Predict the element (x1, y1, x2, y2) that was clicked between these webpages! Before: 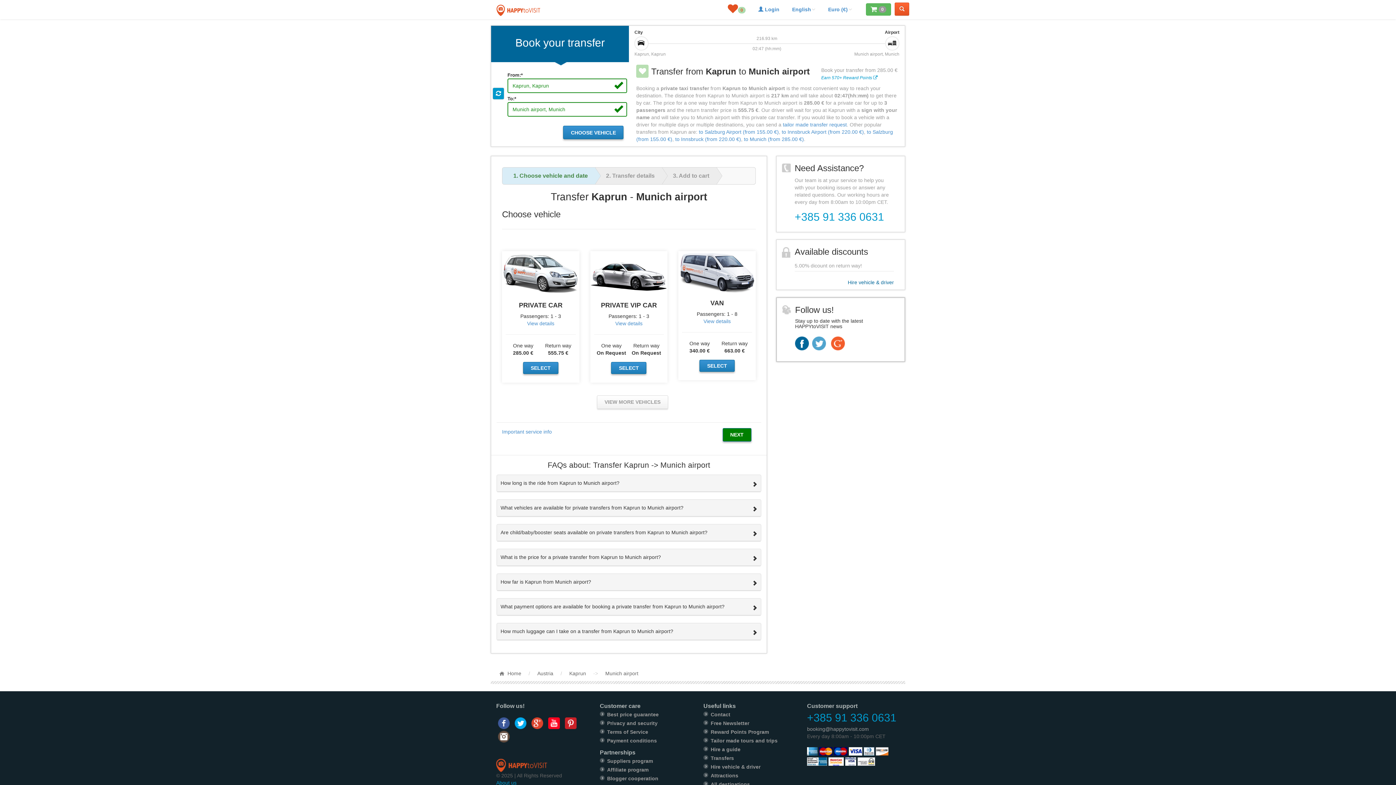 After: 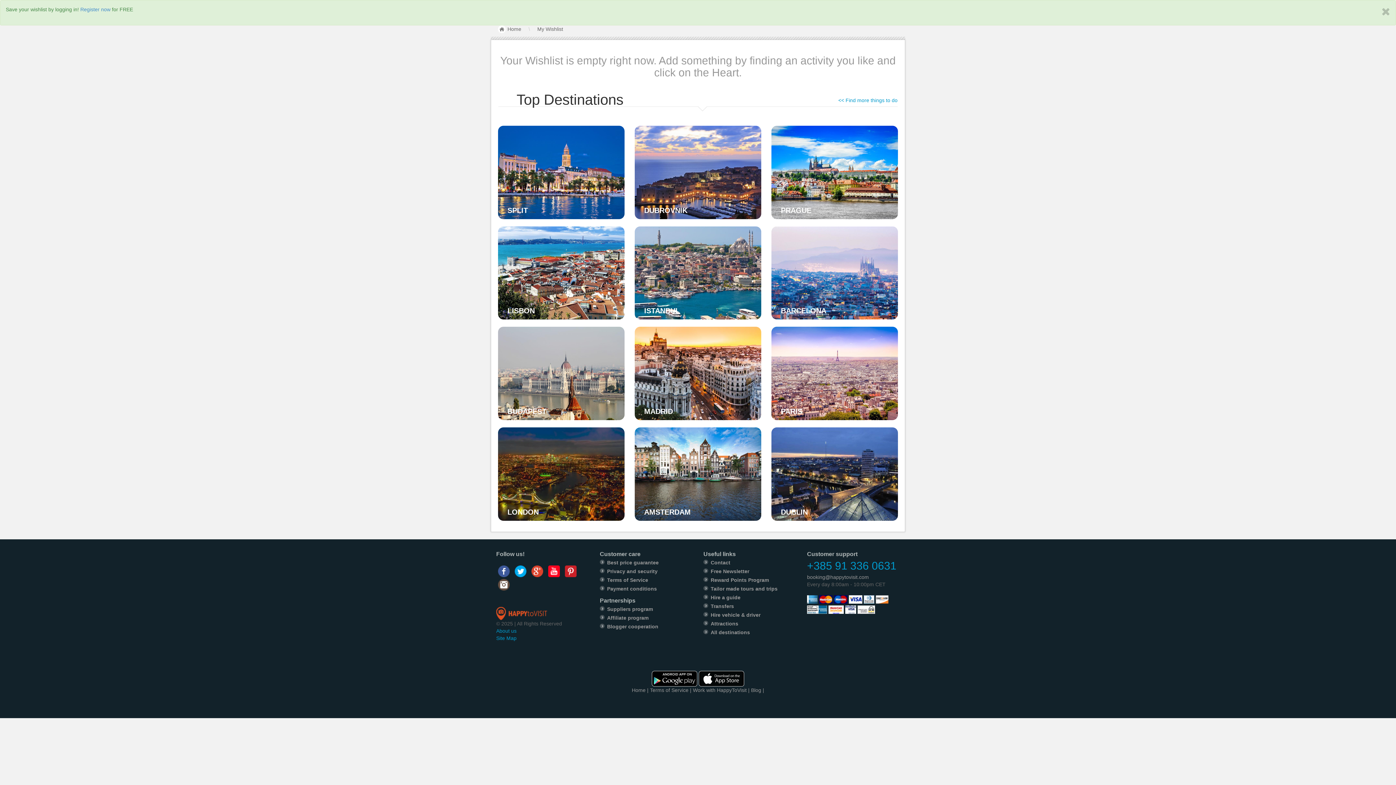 Action: label: 0 bbox: (725, 0, 746, 18)